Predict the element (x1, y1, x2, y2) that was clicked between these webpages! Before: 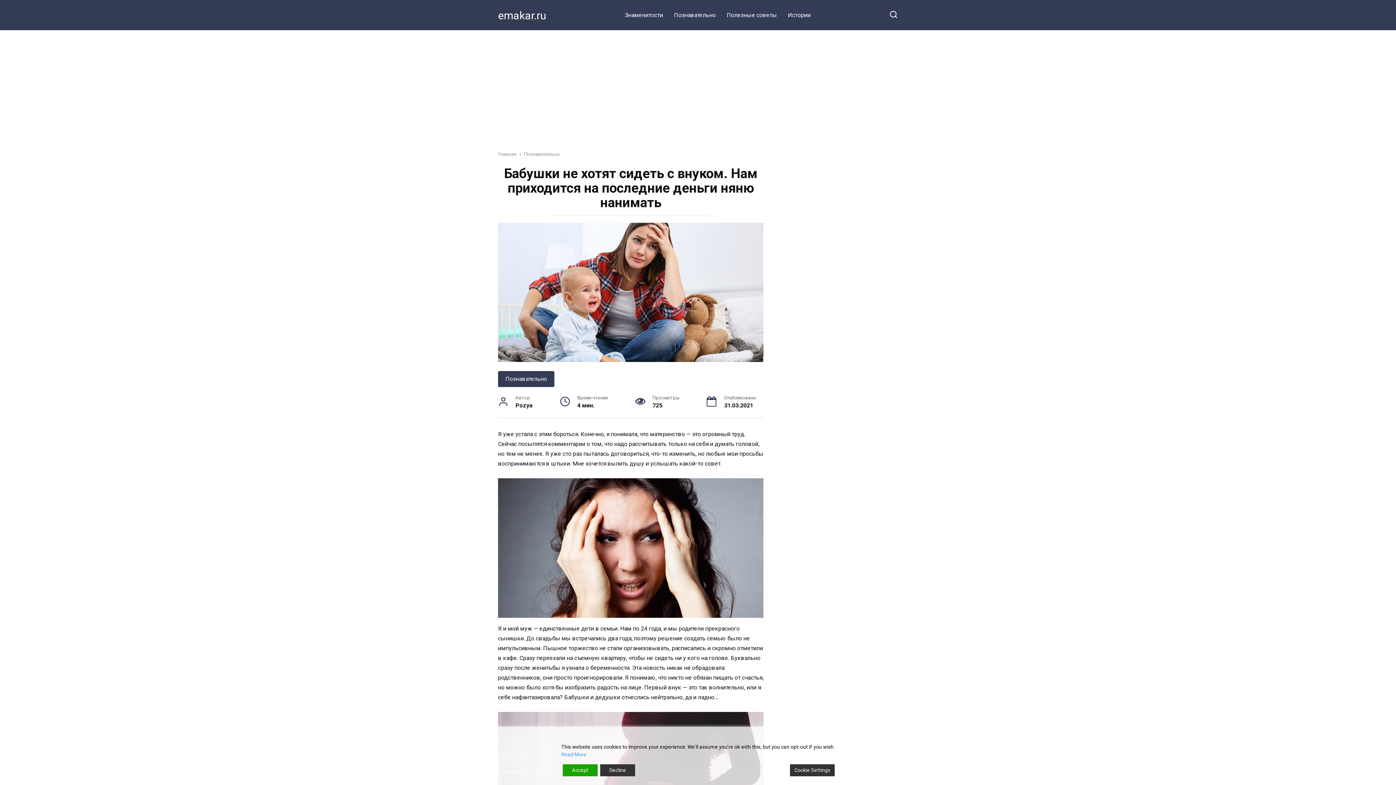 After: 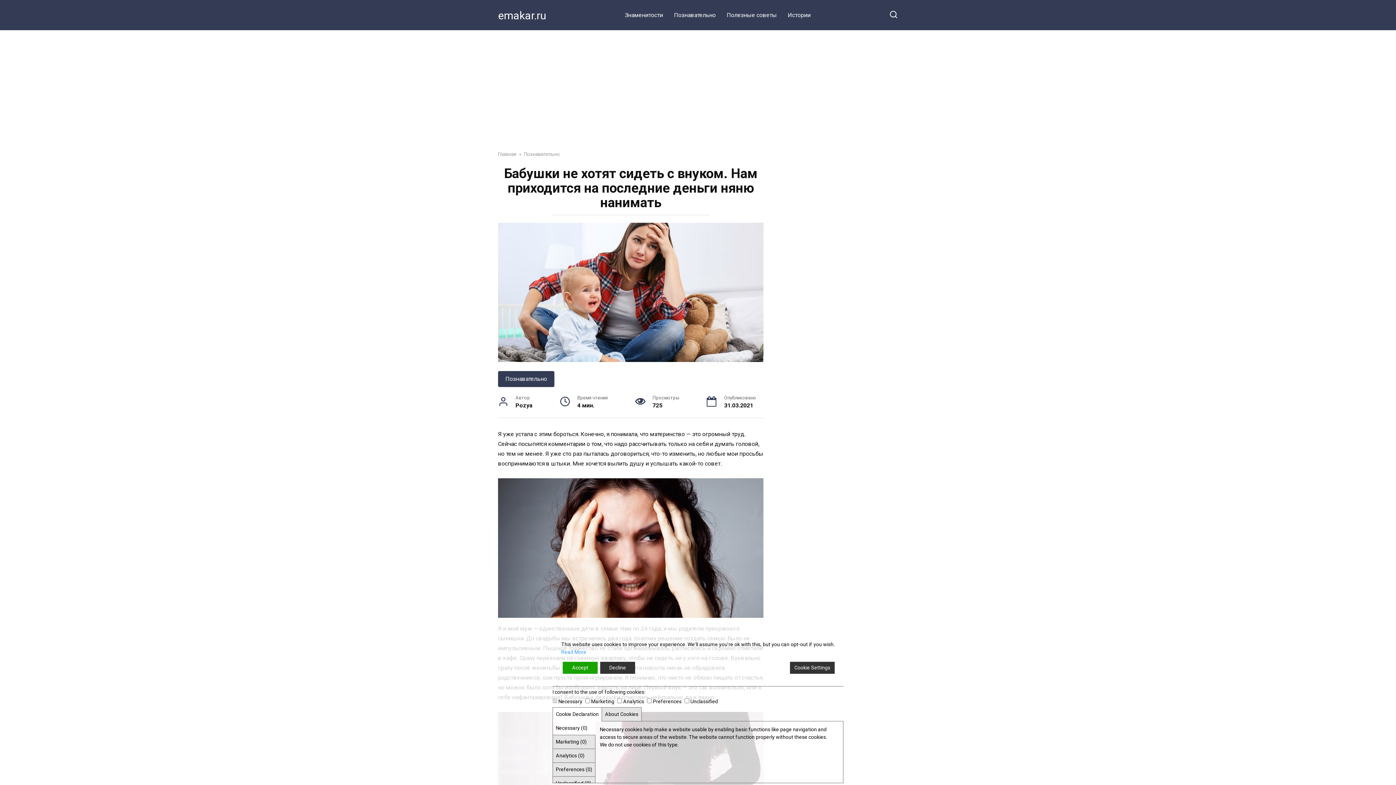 Action: bbox: (790, 764, 834, 776) label: Cookie Settings